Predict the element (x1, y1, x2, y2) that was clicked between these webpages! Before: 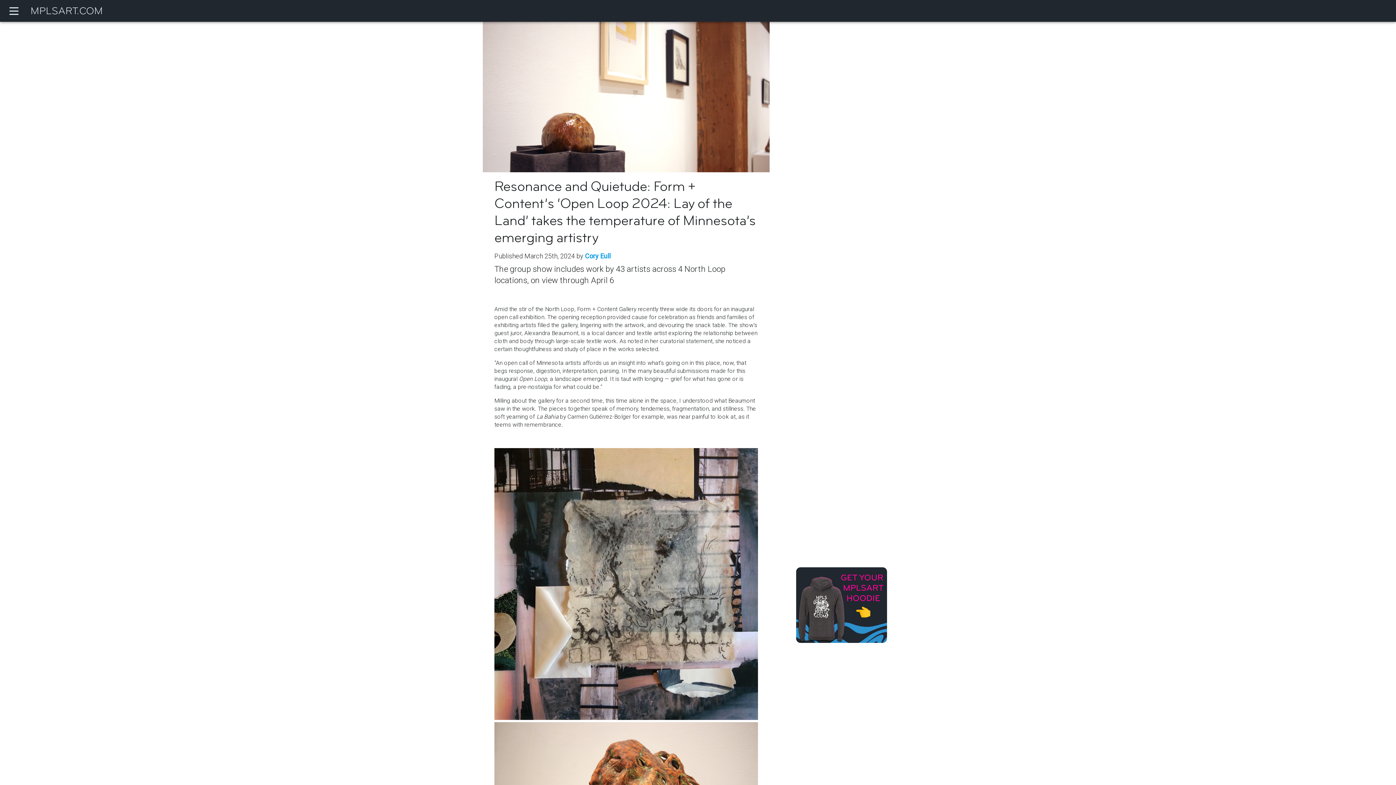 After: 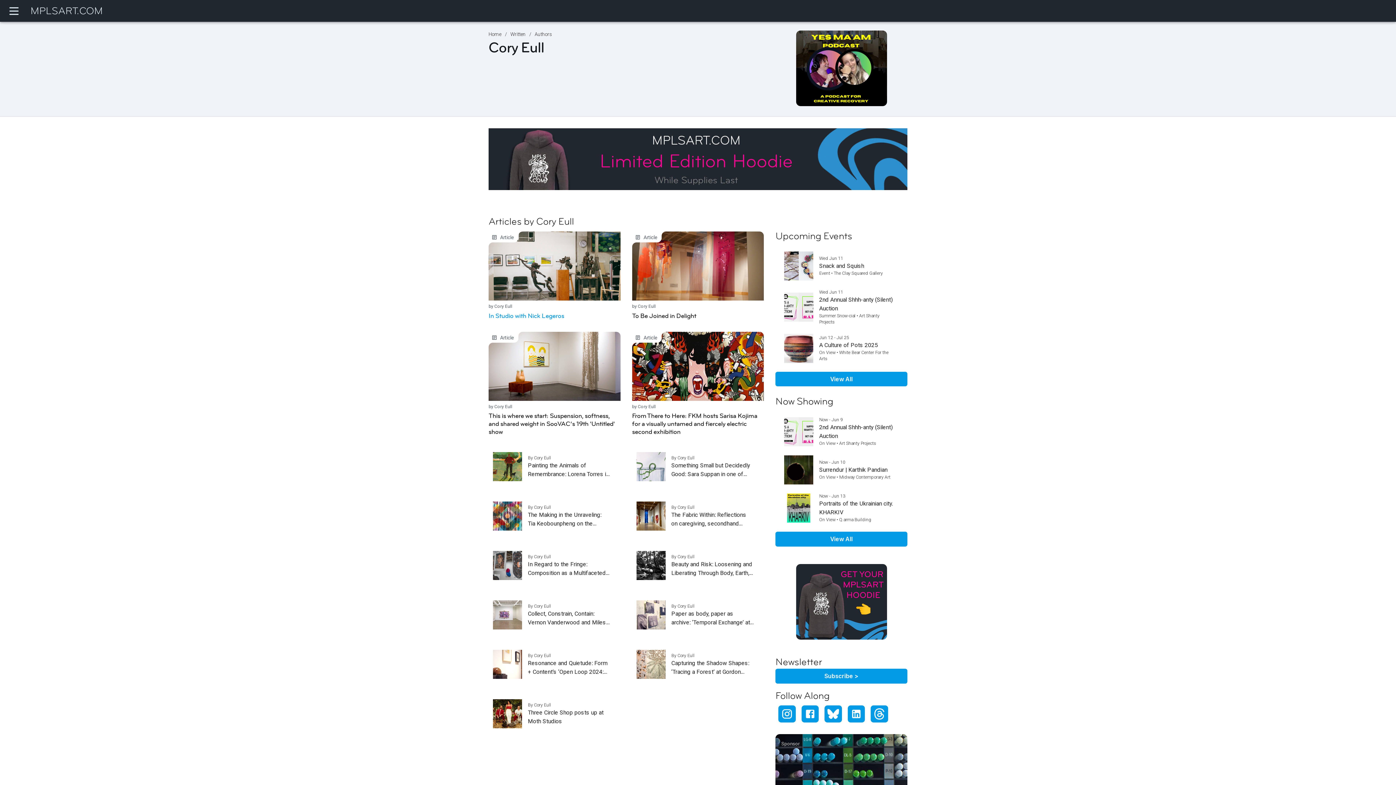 Action: bbox: (585, 252, 610, 260) label: Cory Eull